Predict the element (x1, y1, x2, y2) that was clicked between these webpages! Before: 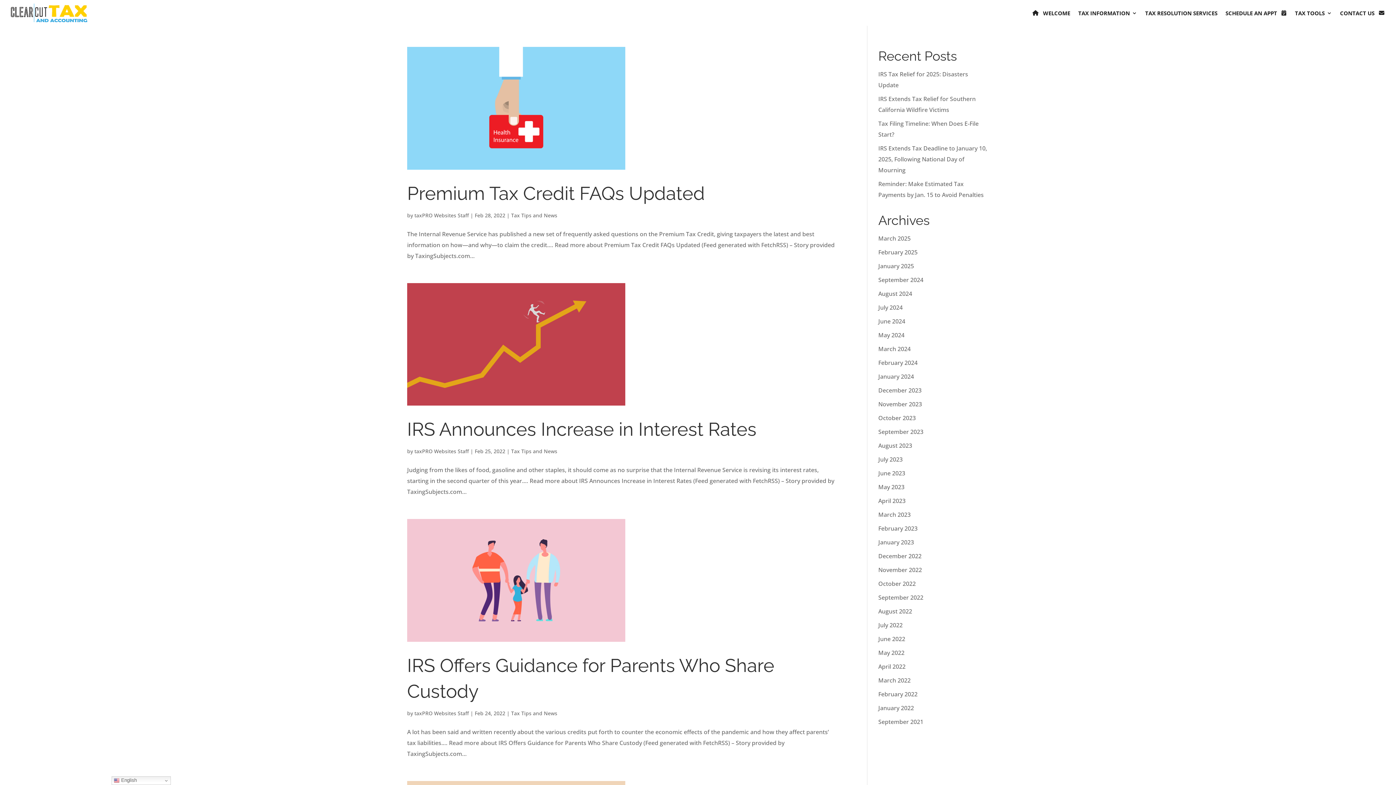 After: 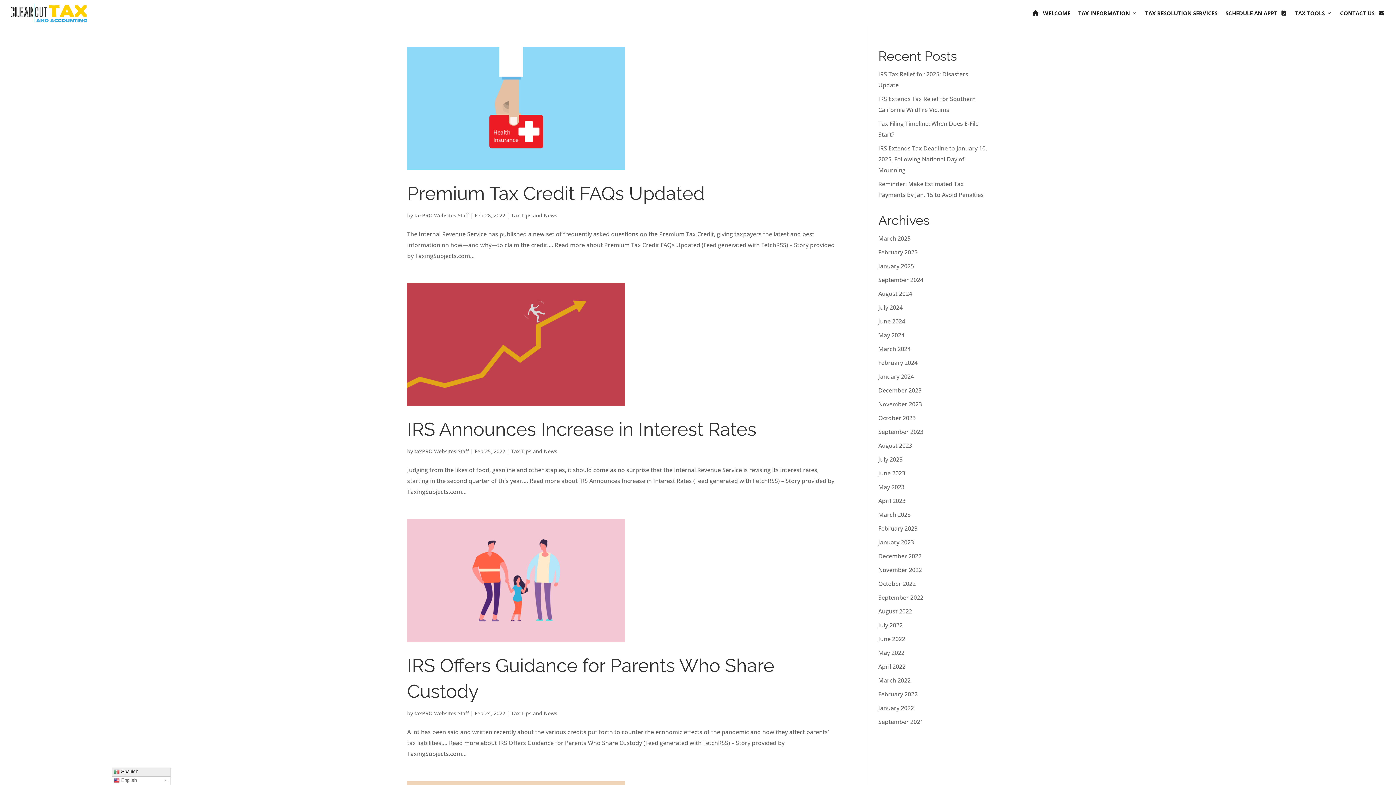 Action: label:  English bbox: (111, 776, 170, 785)